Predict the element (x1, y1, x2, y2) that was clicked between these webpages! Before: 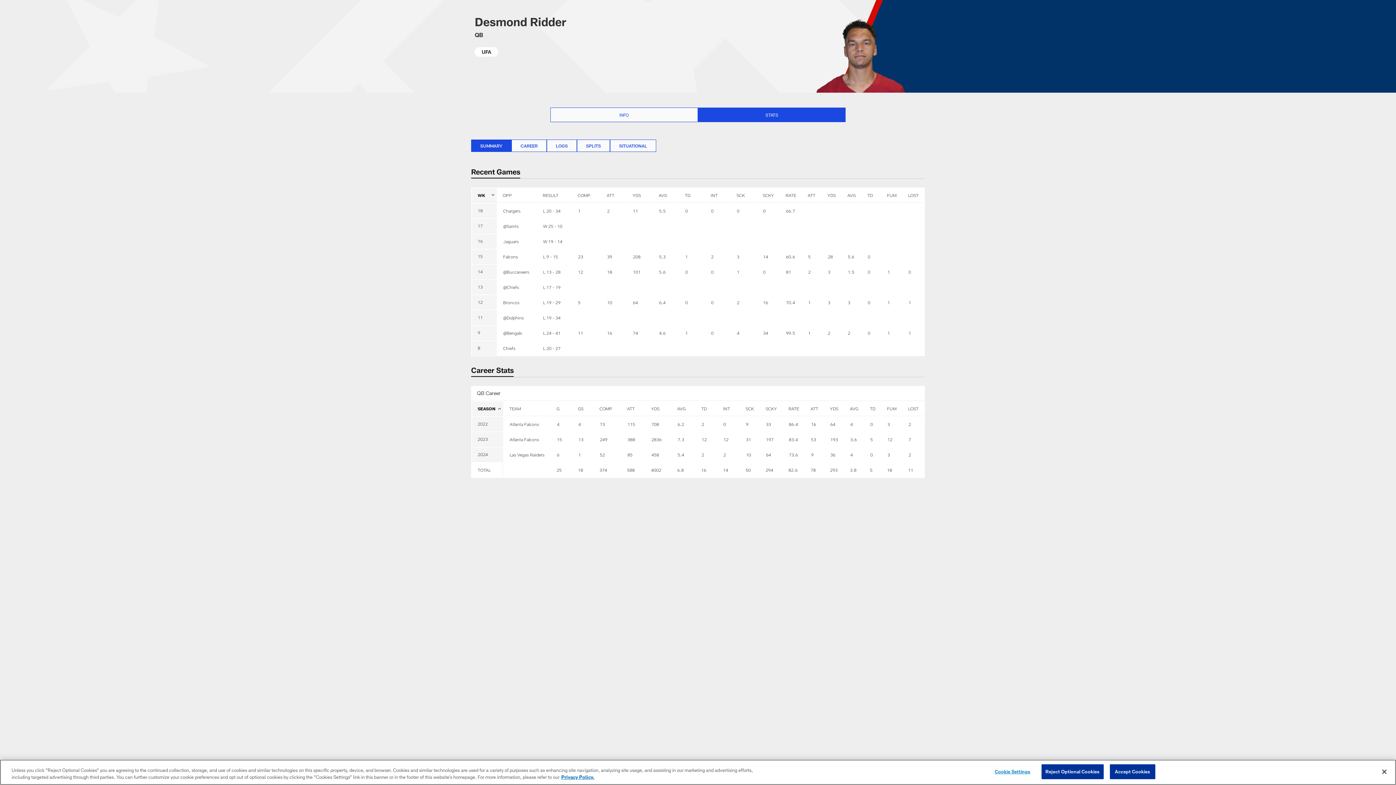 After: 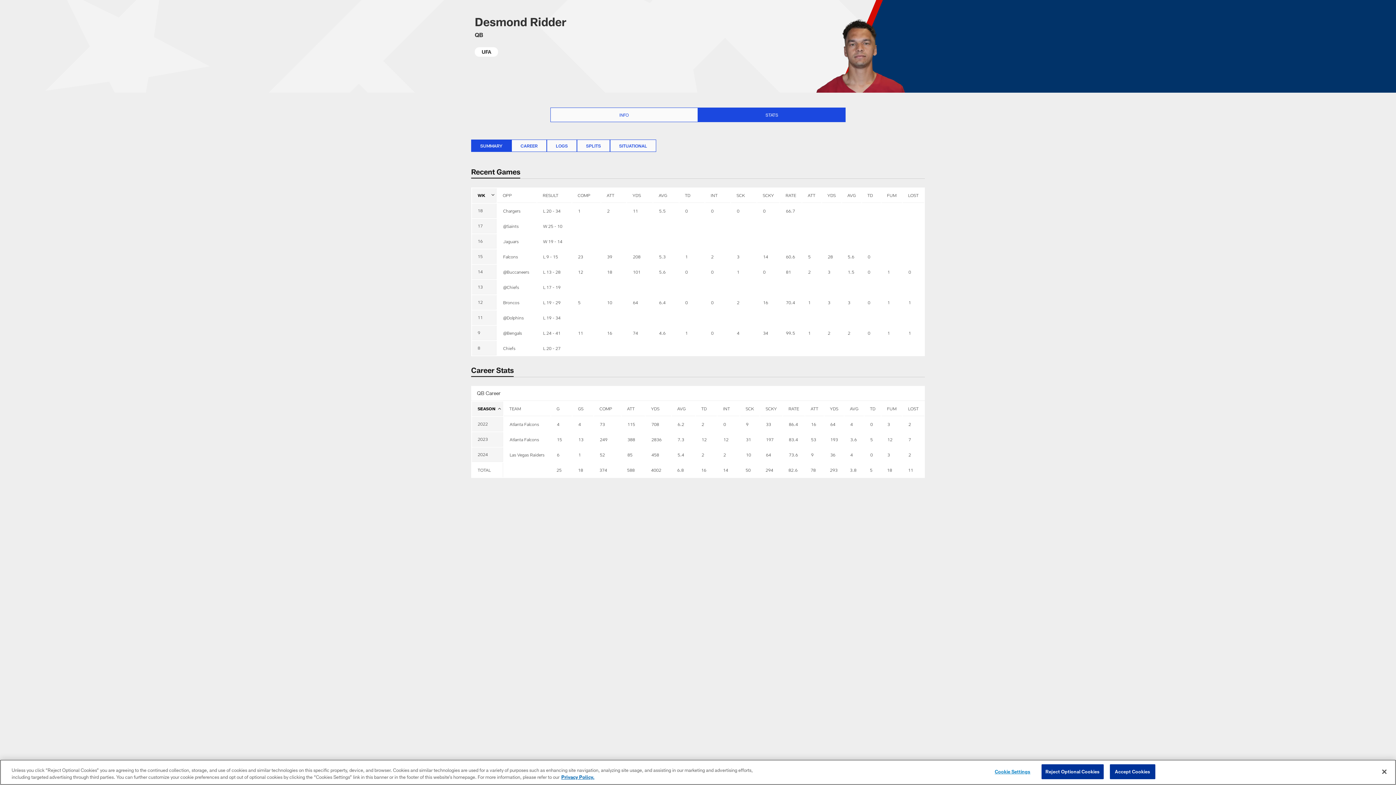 Action: bbox: (471, 139, 511, 152) label: Summary, selected